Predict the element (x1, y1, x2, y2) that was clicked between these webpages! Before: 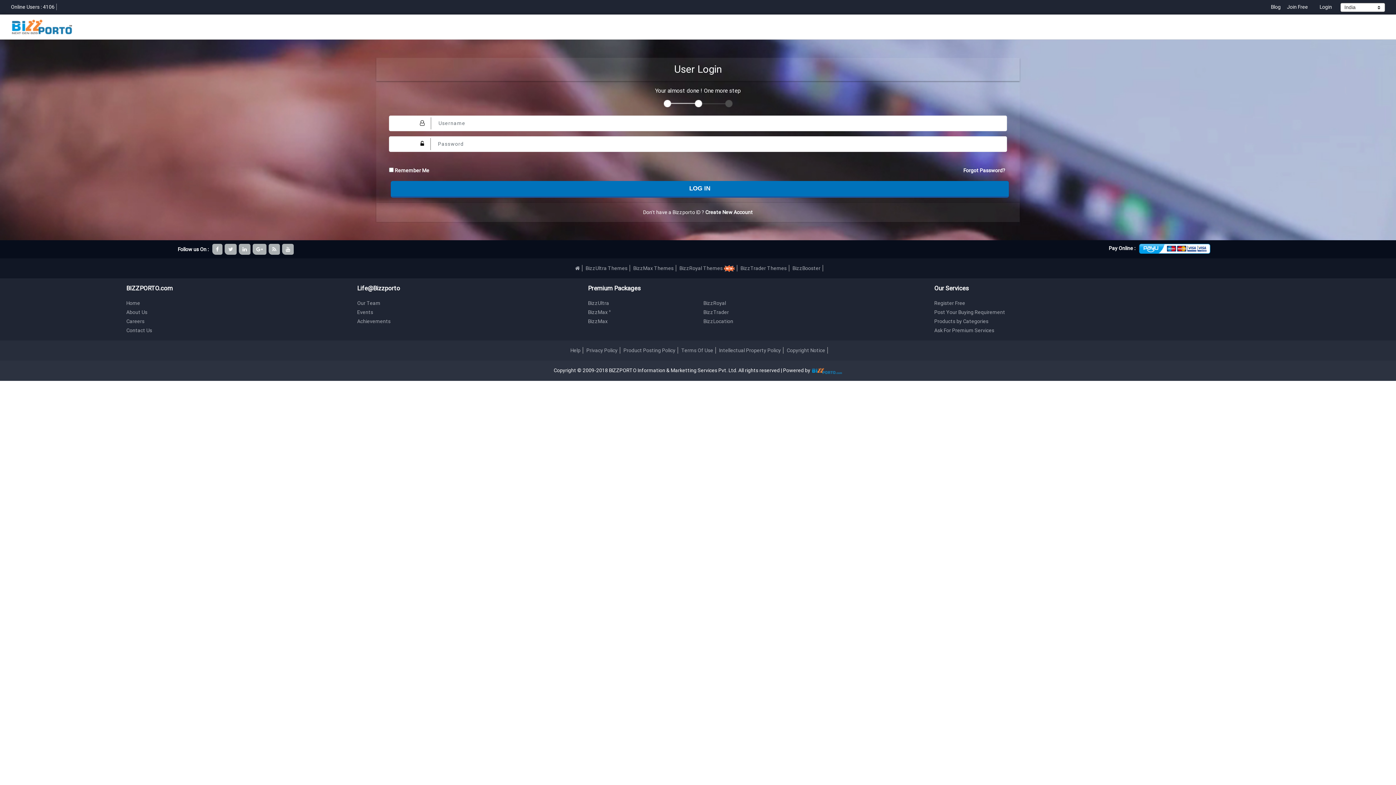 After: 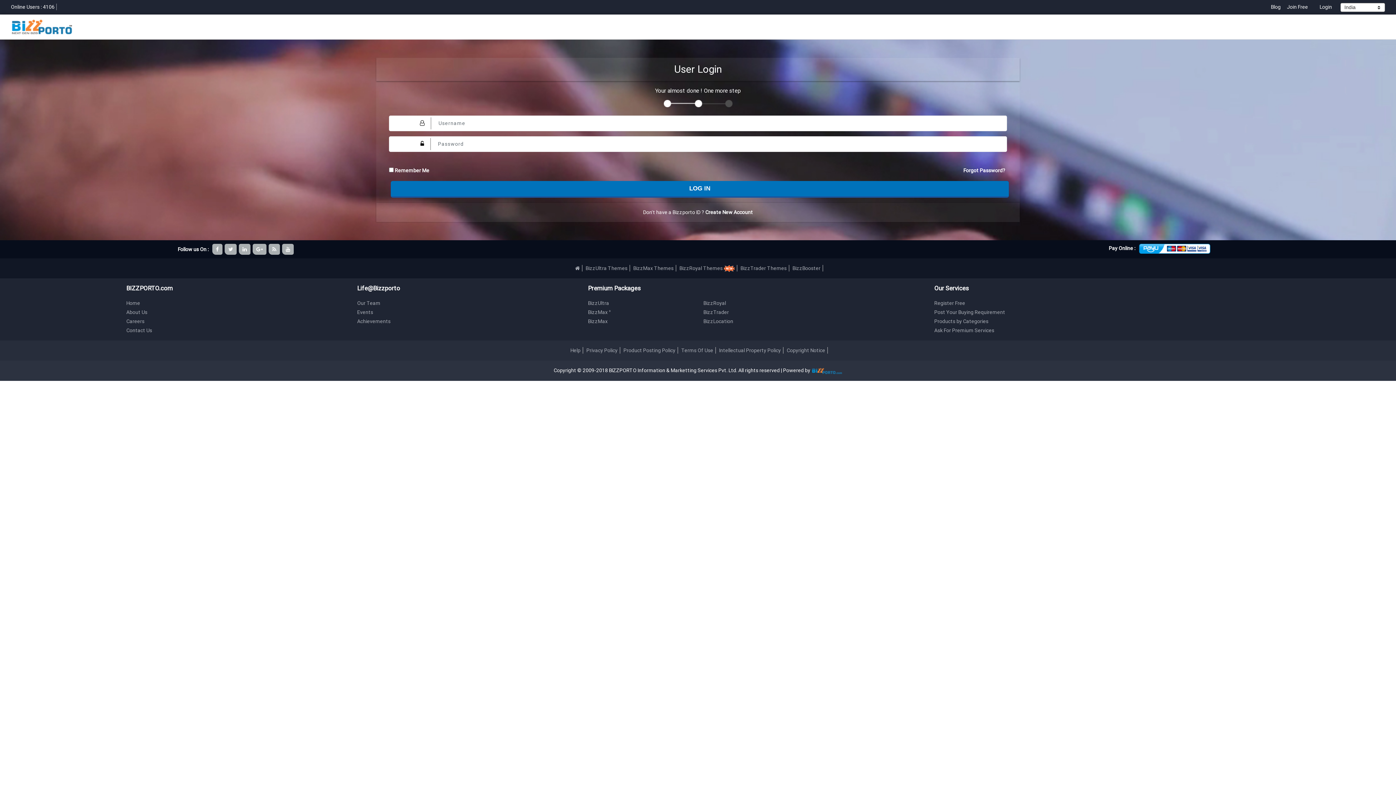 Action: label: Achievements bbox: (357, 318, 390, 324)